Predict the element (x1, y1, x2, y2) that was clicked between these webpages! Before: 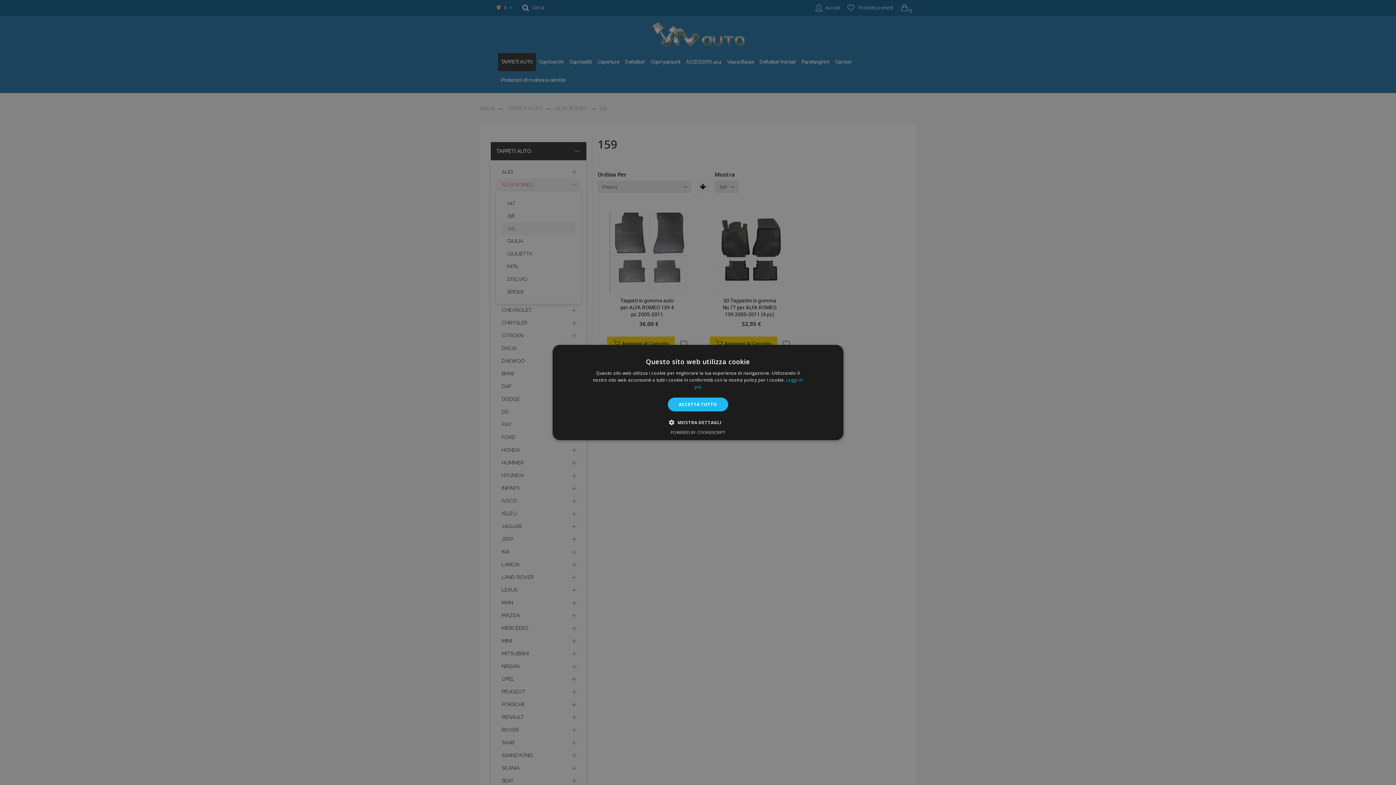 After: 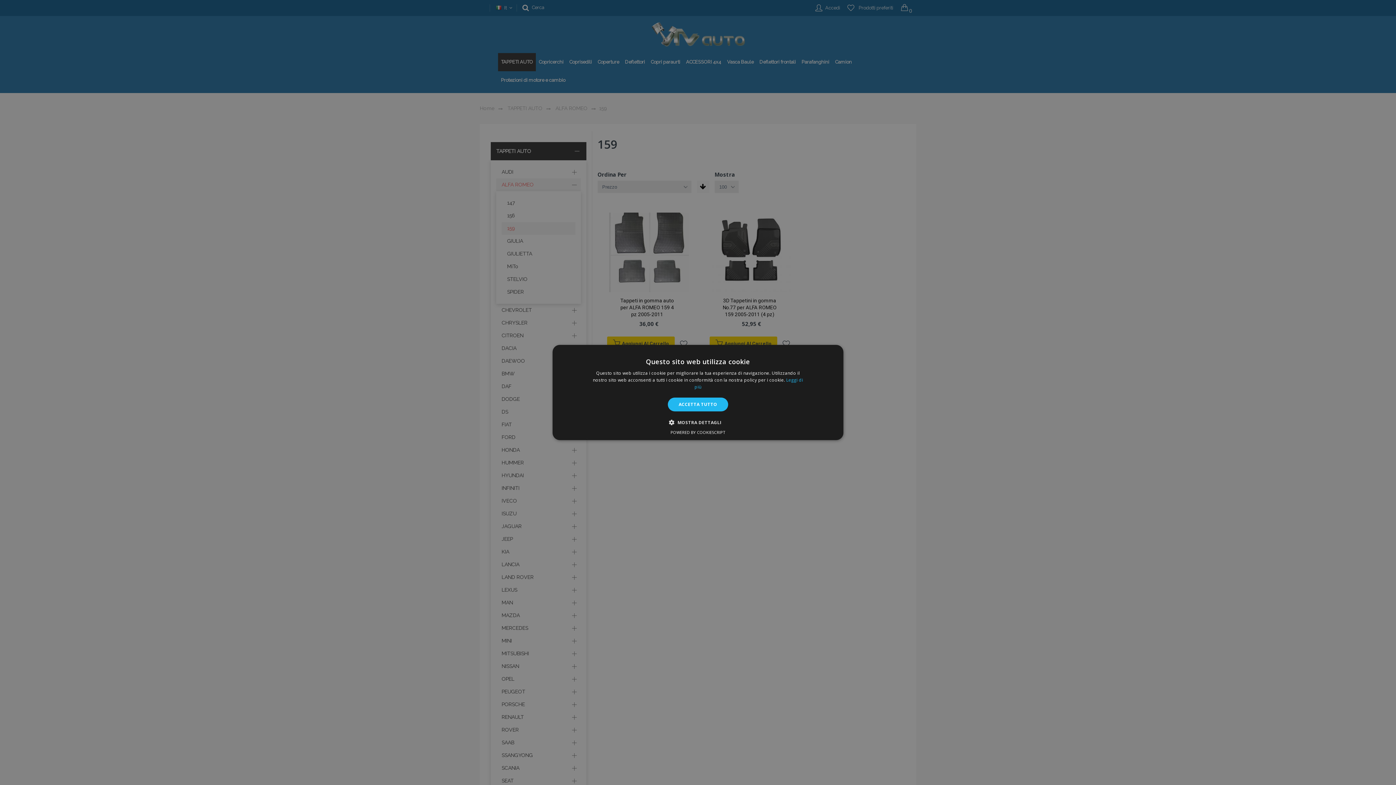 Action: label: Powered by CookieScript, opens a new window bbox: (670, 429, 725, 435)